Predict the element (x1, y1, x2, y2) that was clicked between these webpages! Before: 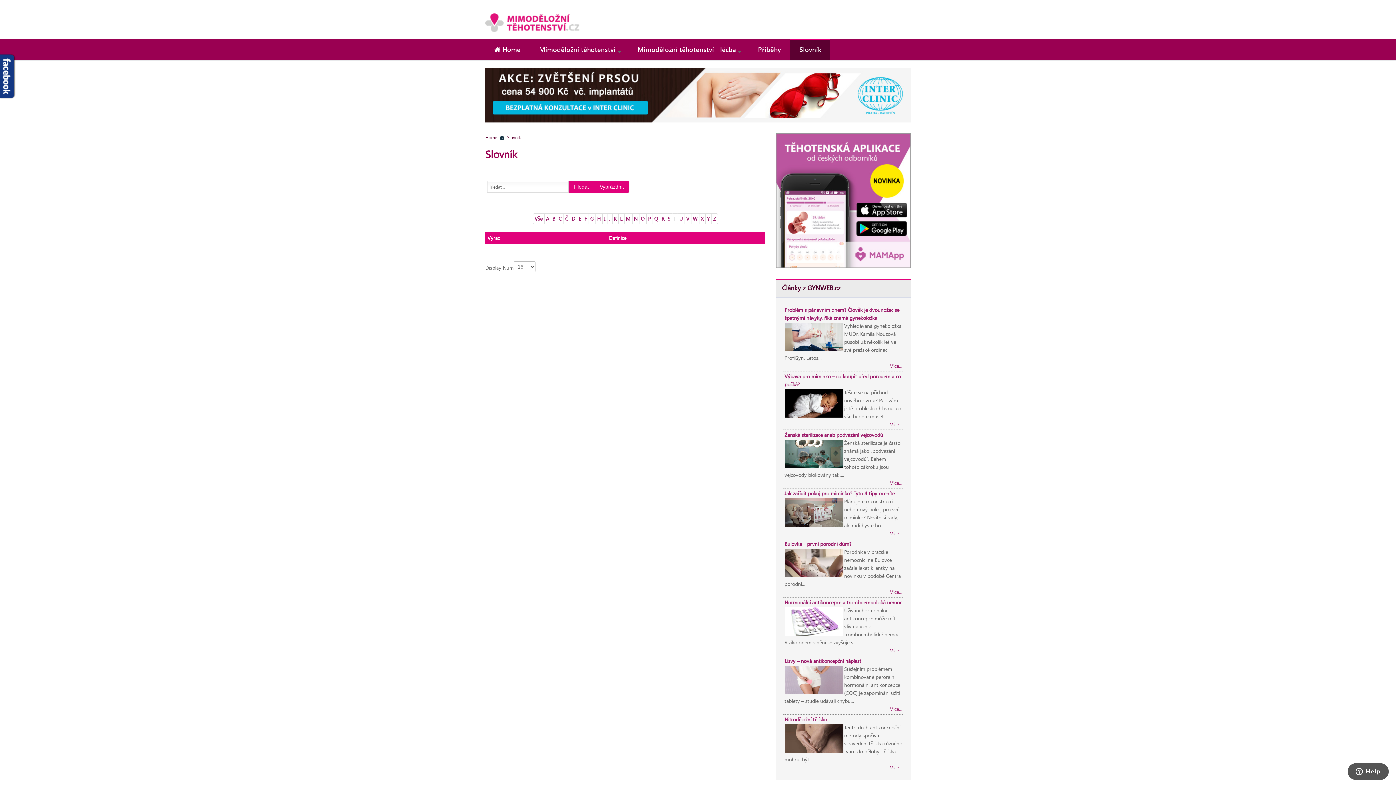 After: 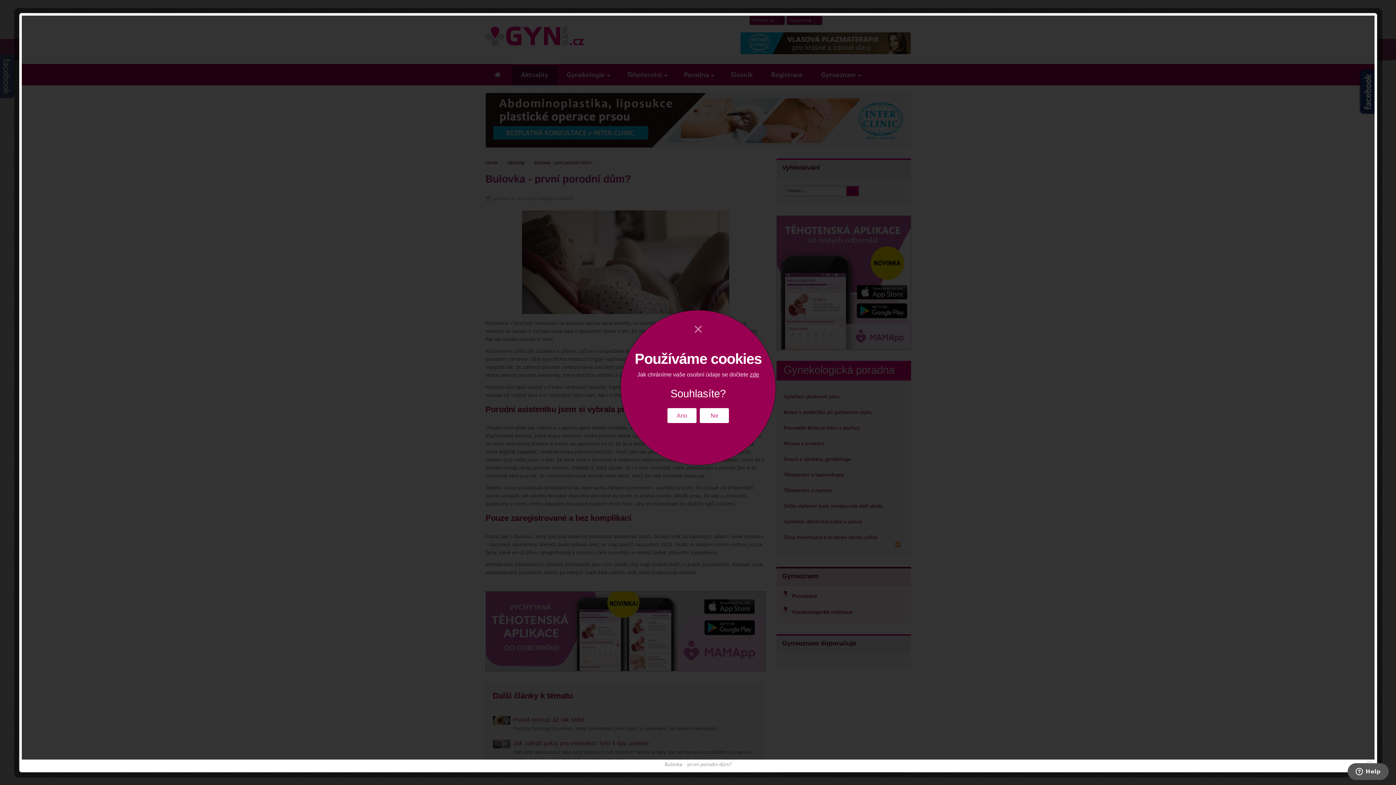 Action: bbox: (784, 540, 851, 547) label: Bulovka - první porodní dům?